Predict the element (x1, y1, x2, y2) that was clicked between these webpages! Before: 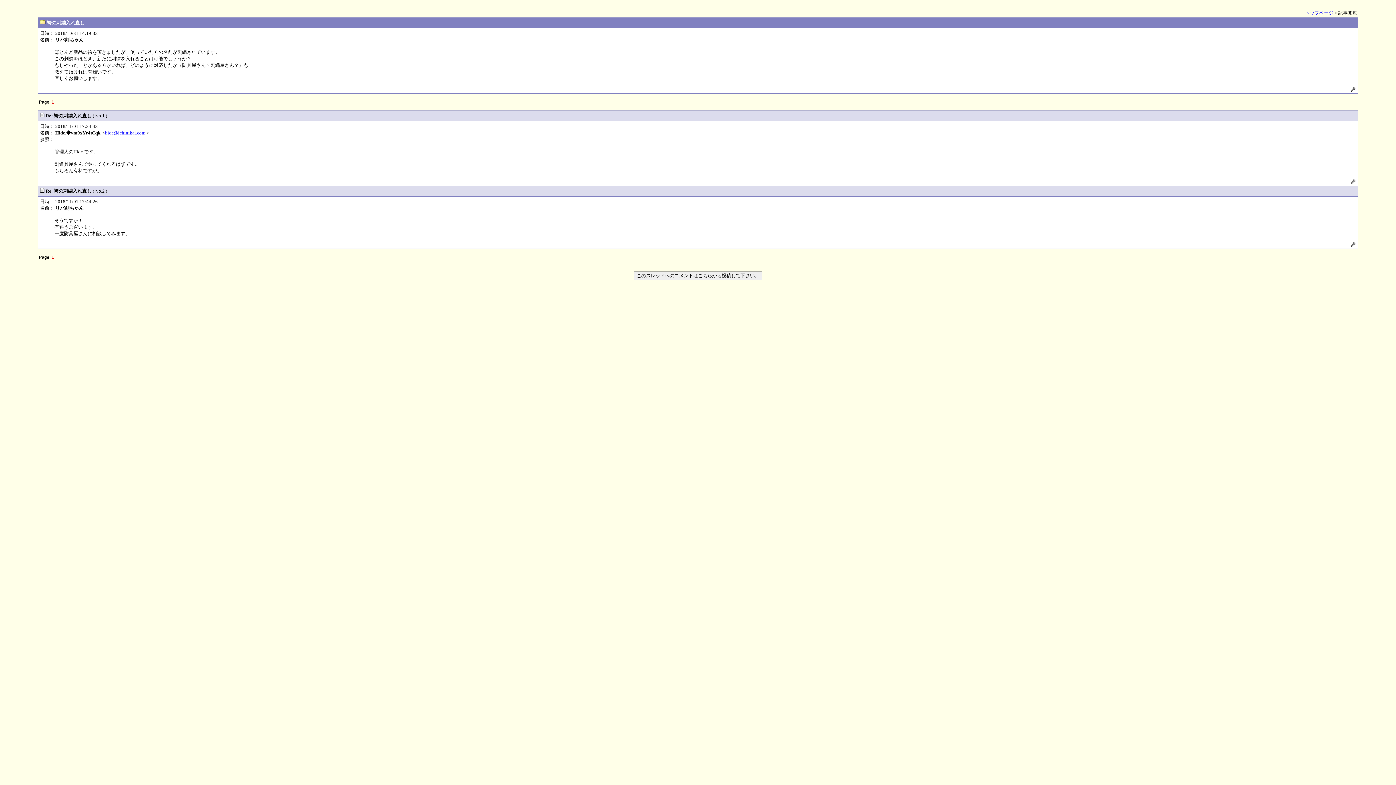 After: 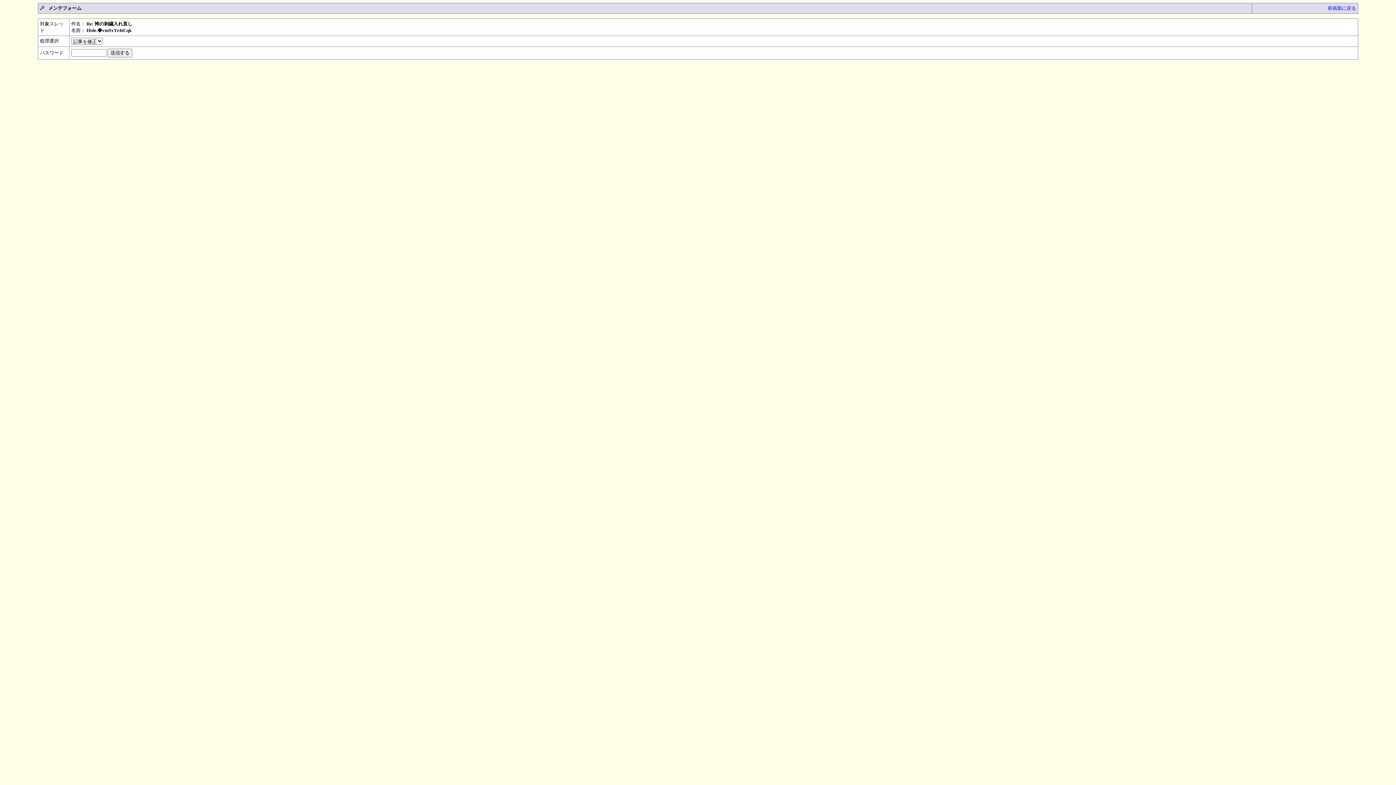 Action: bbox: (1351, 179, 1356, 185)